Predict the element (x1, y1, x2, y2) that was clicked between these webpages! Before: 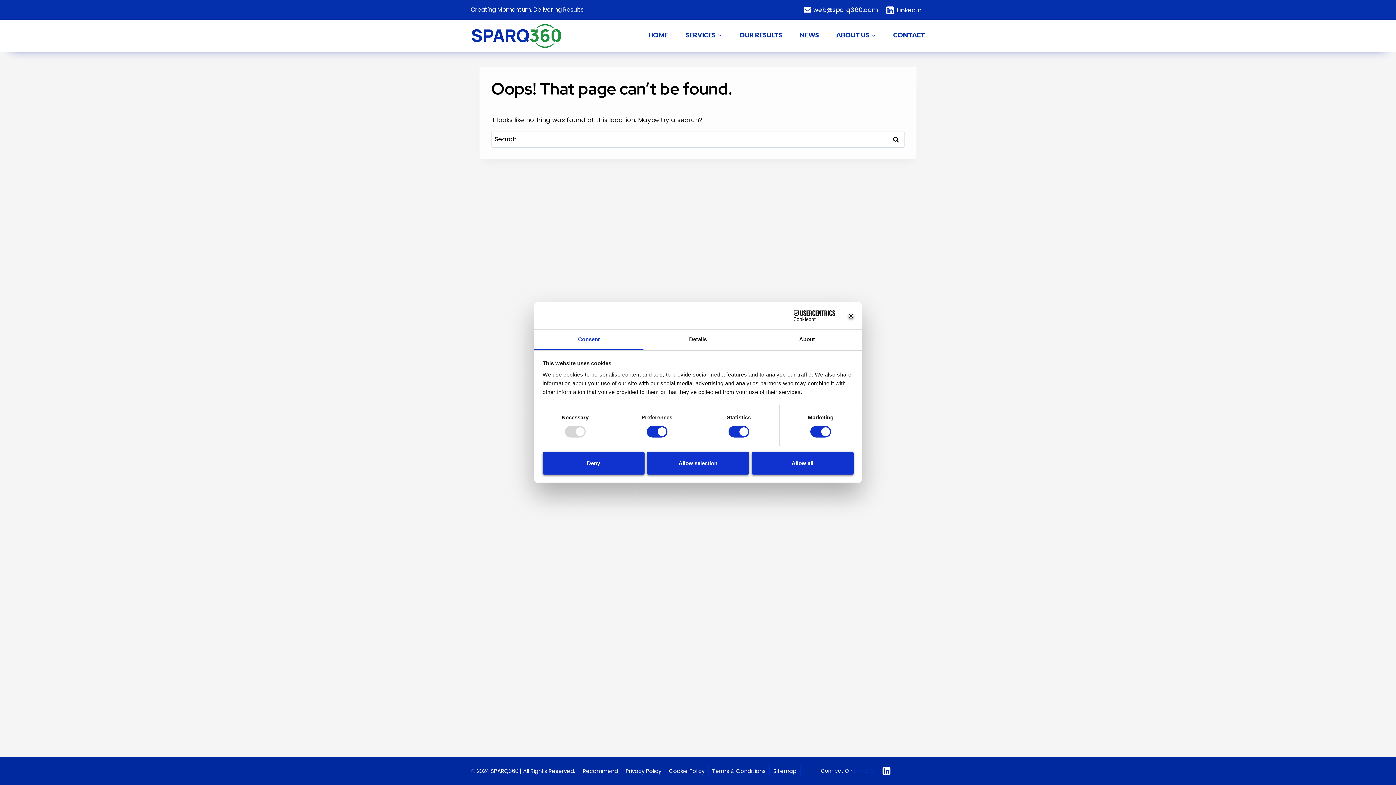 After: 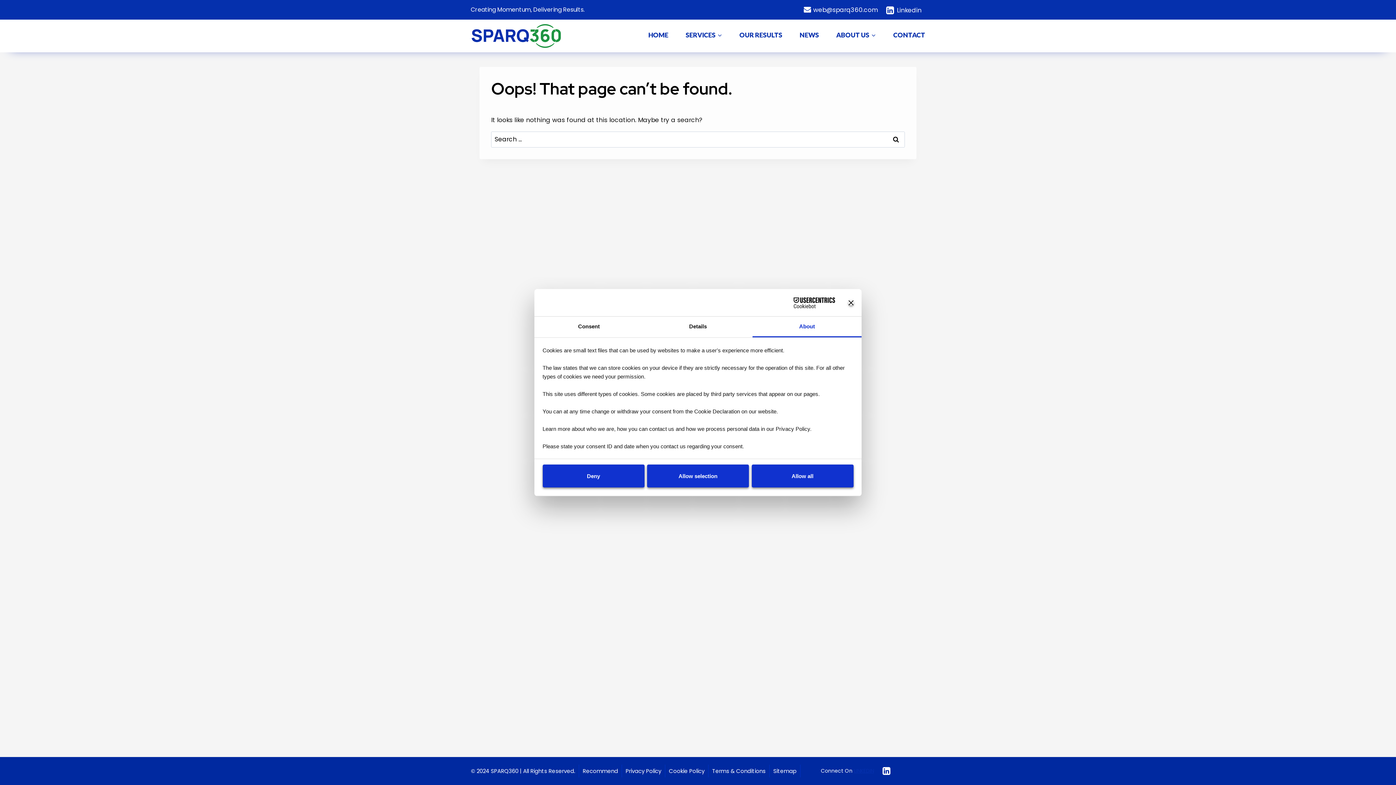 Action: label: About bbox: (752, 329, 861, 350)